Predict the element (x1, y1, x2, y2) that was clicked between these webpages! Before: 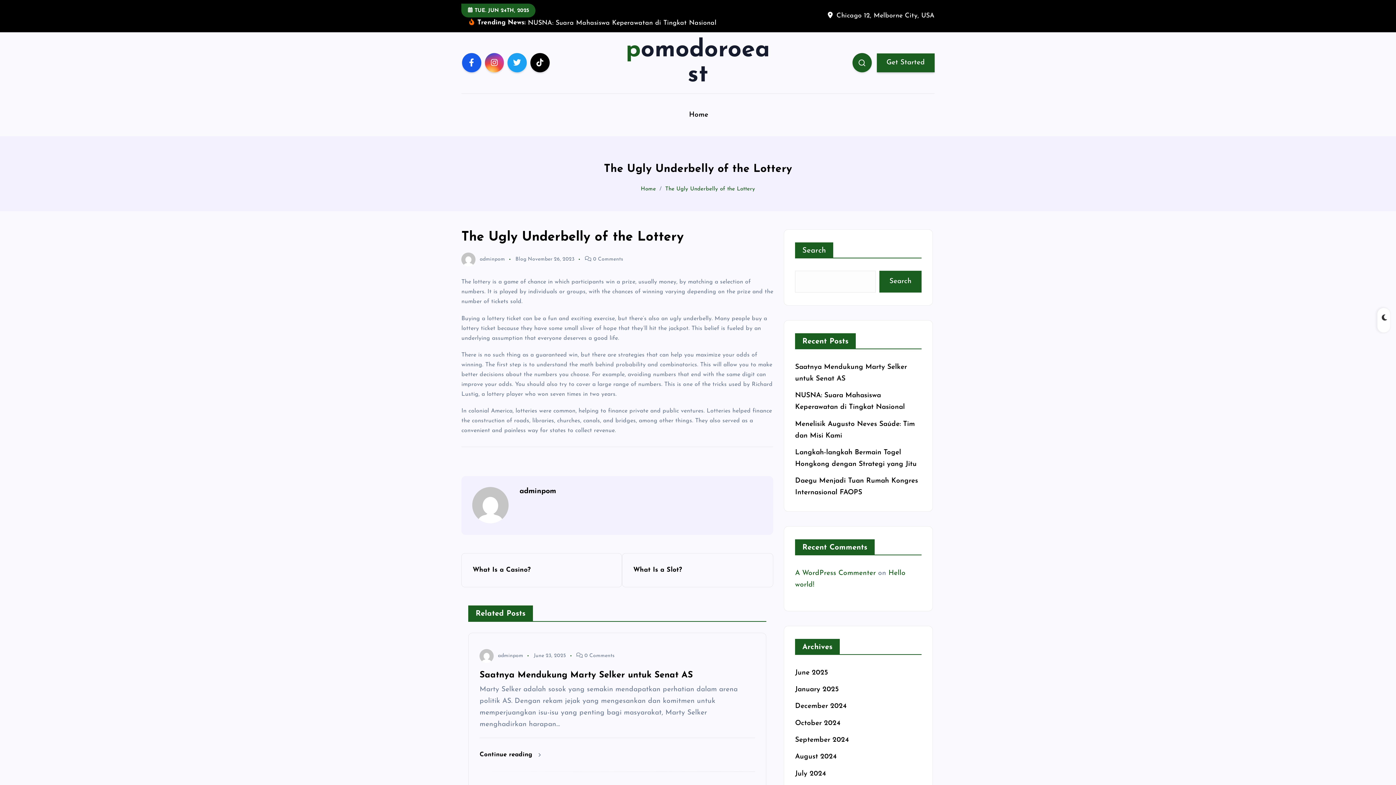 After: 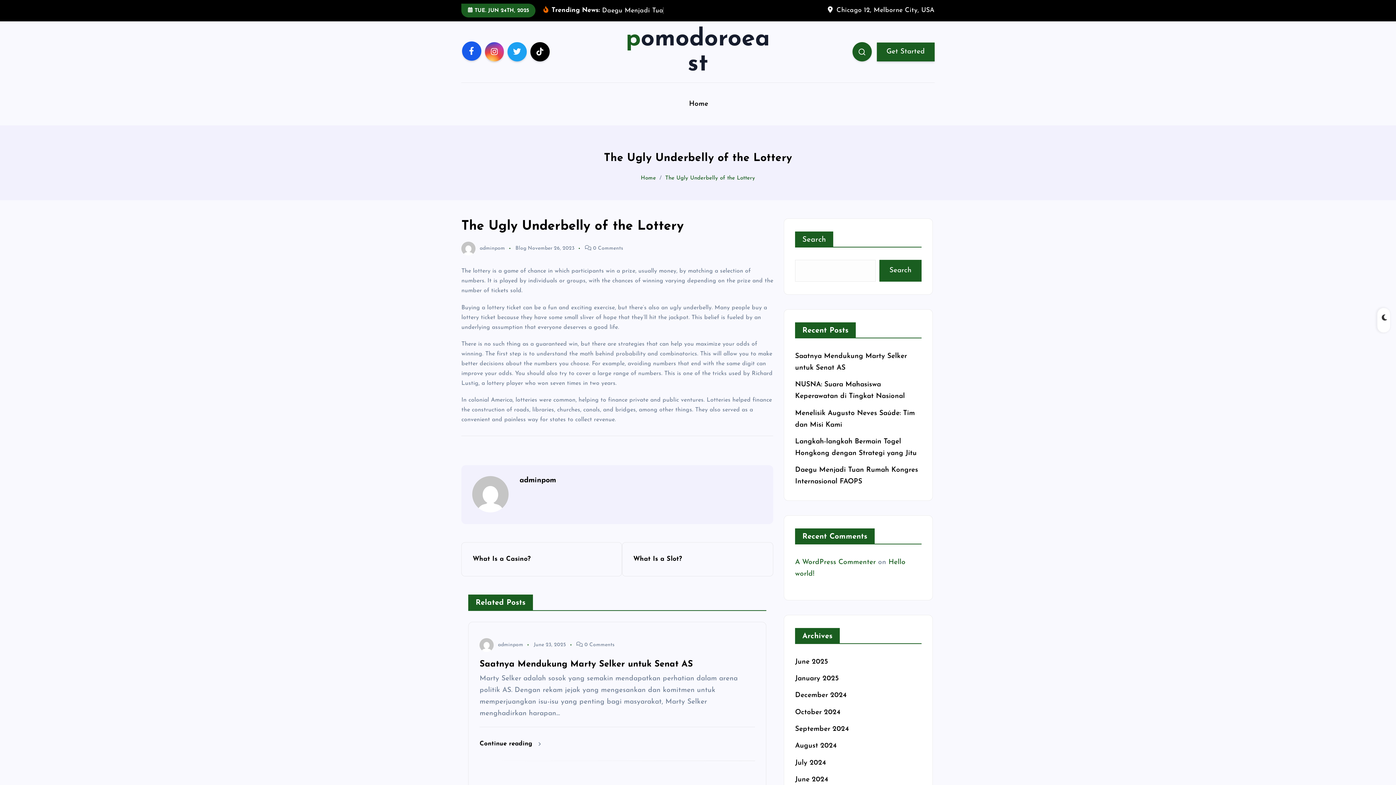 Action: bbox: (462, 53, 481, 72)